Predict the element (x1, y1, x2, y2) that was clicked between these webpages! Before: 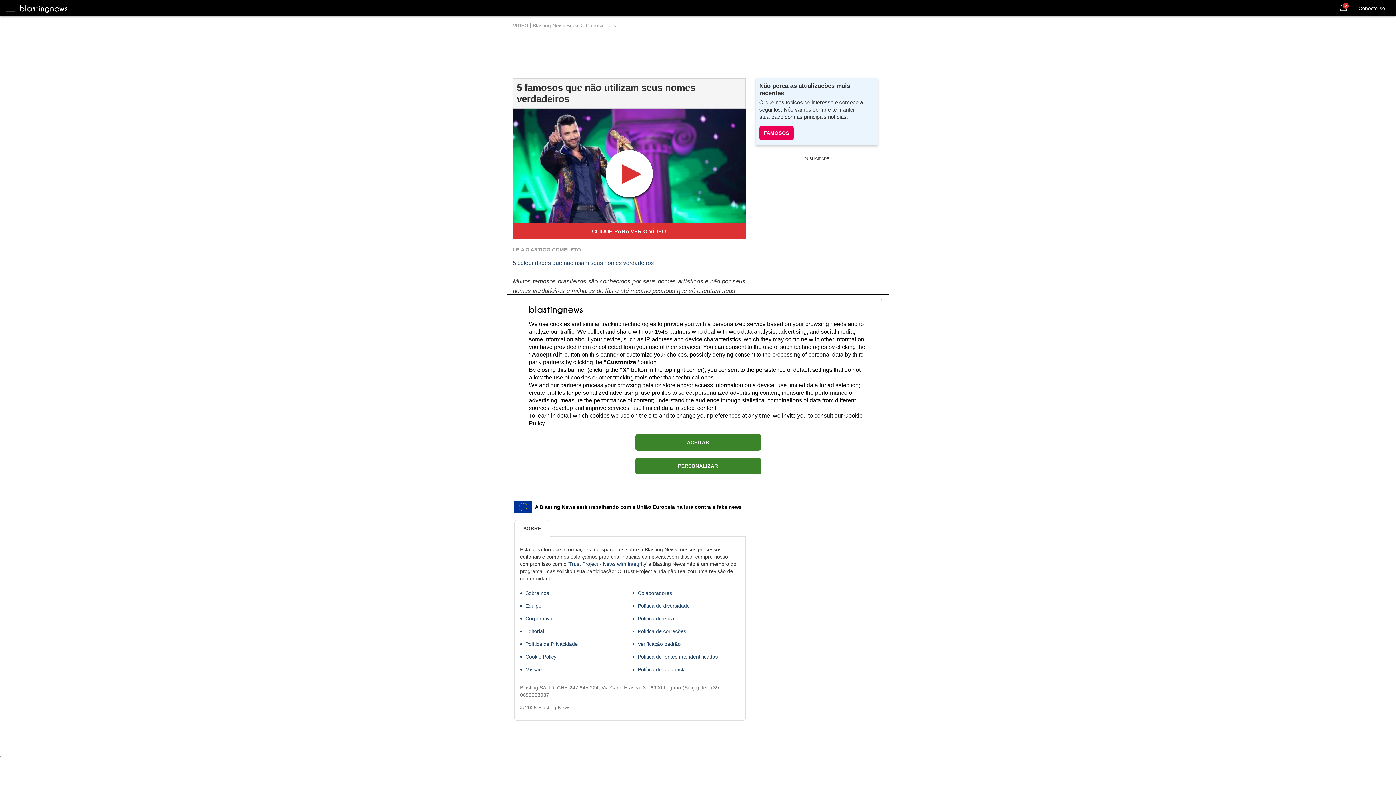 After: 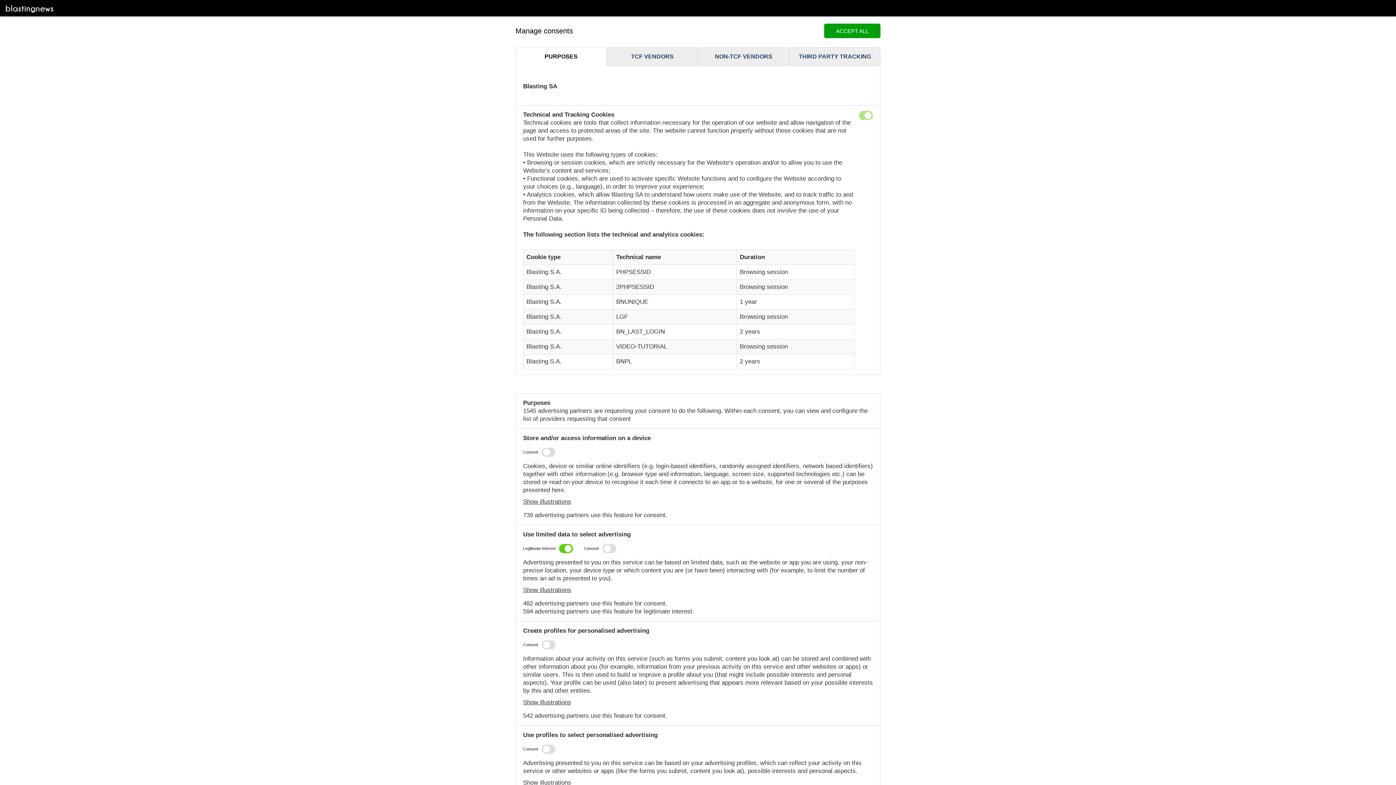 Action: label: PERSONALIZAR bbox: (635, 458, 760, 474)